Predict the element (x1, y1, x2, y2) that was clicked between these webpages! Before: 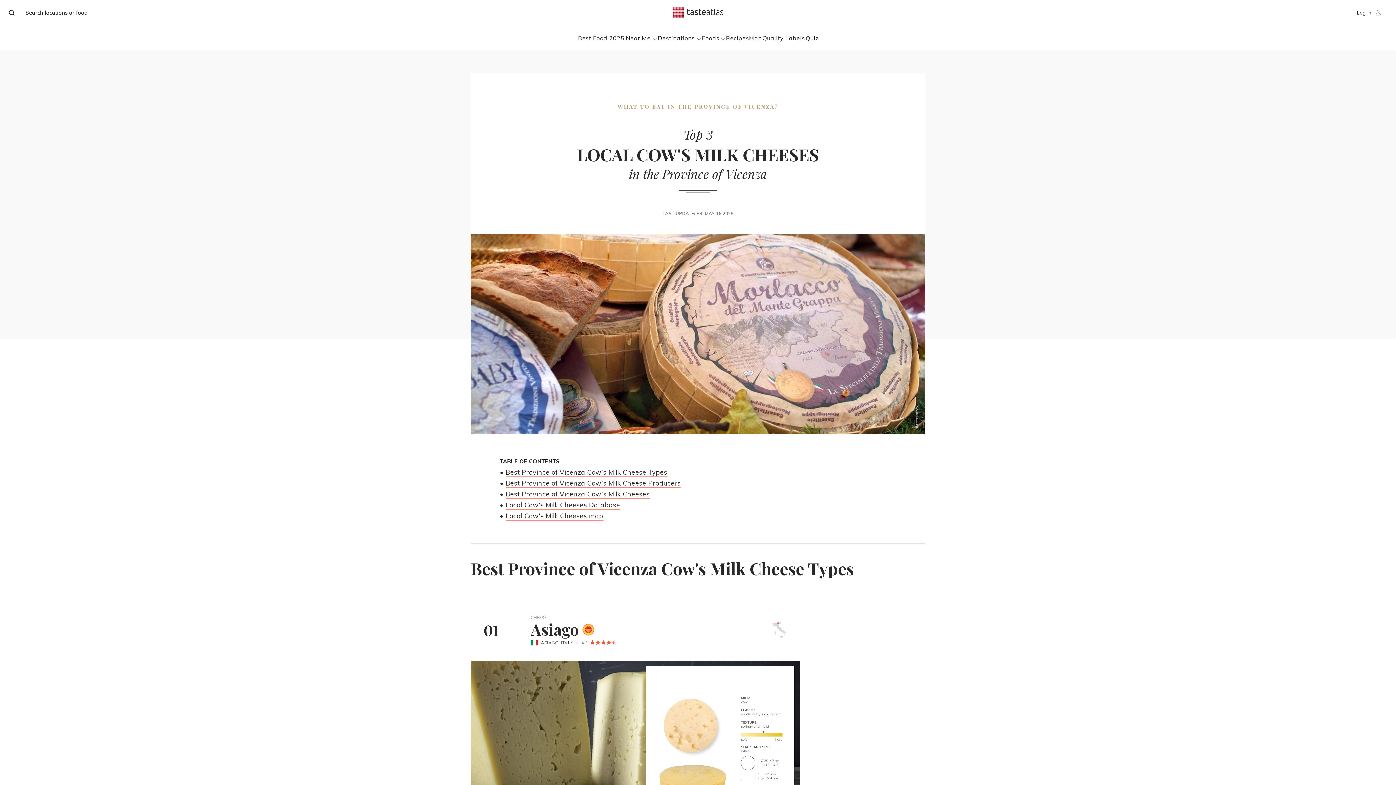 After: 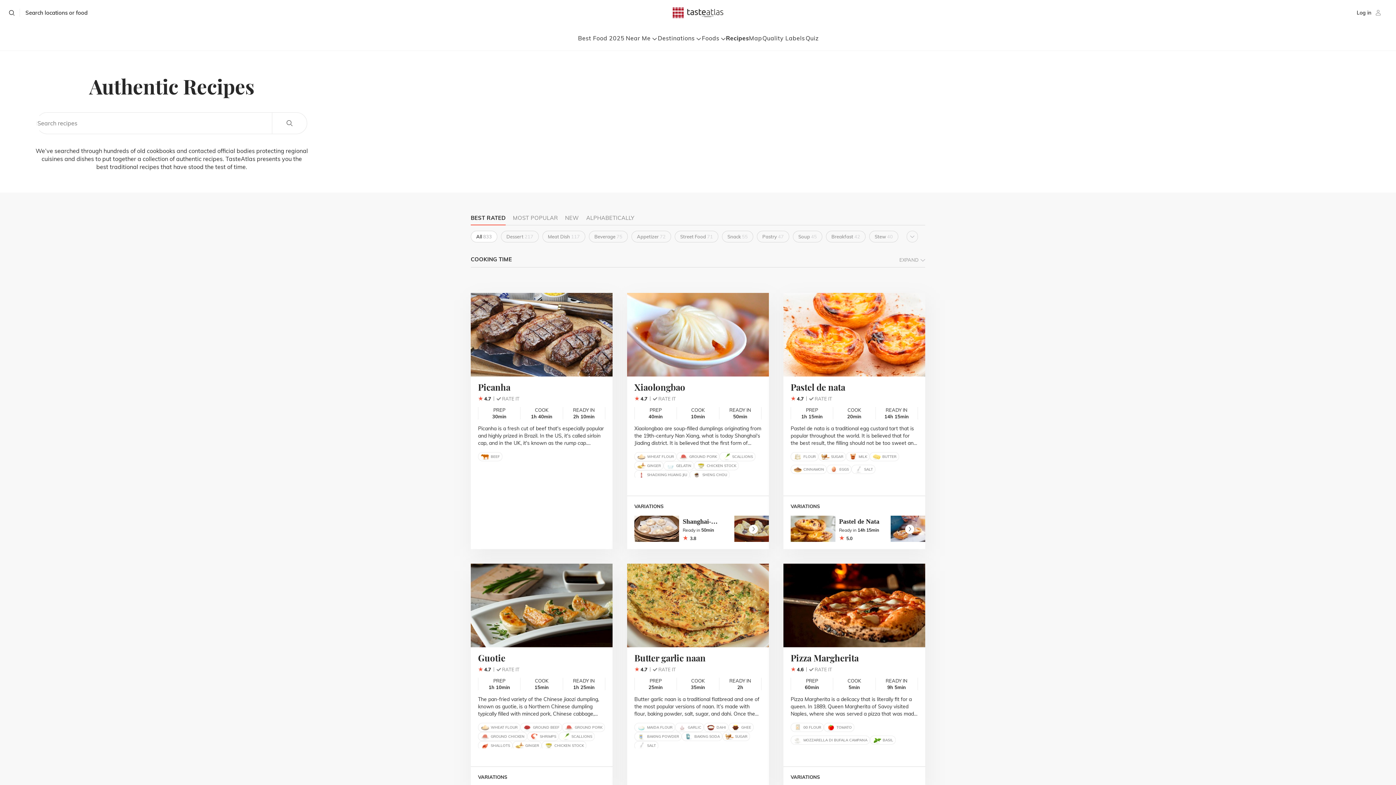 Action: label: Recipes bbox: (726, 34, 749, 41)